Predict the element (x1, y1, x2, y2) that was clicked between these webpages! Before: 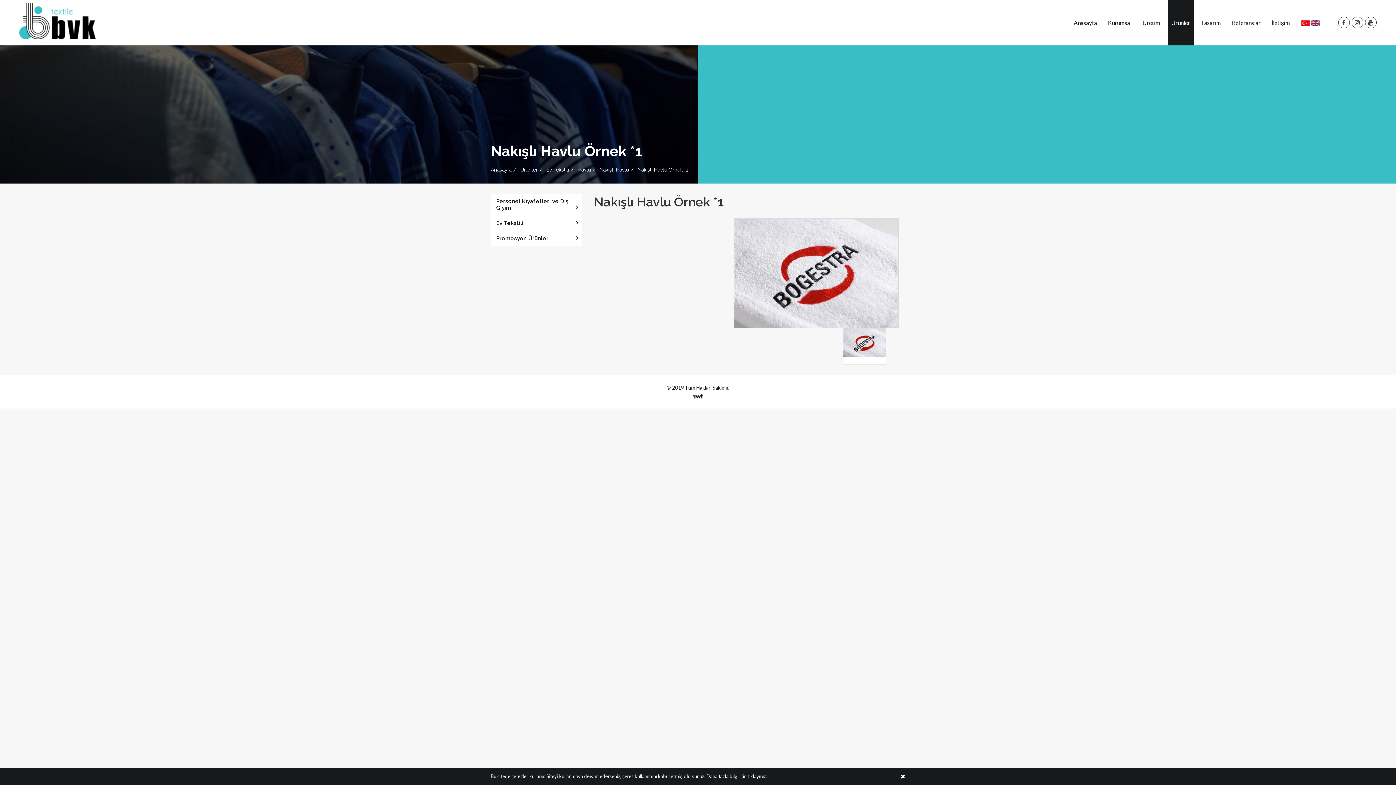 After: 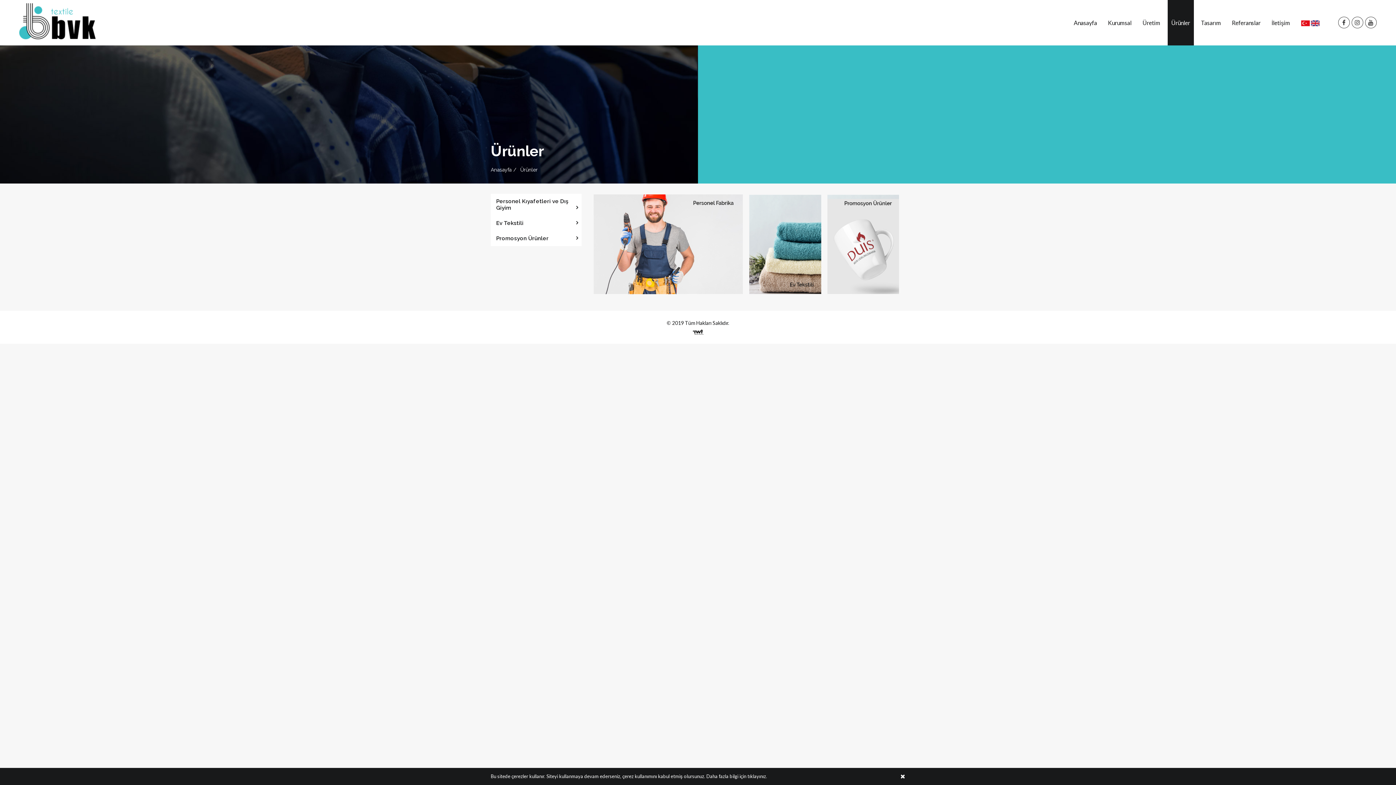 Action: label: Ürünler bbox: (1167, 0, 1194, 45)